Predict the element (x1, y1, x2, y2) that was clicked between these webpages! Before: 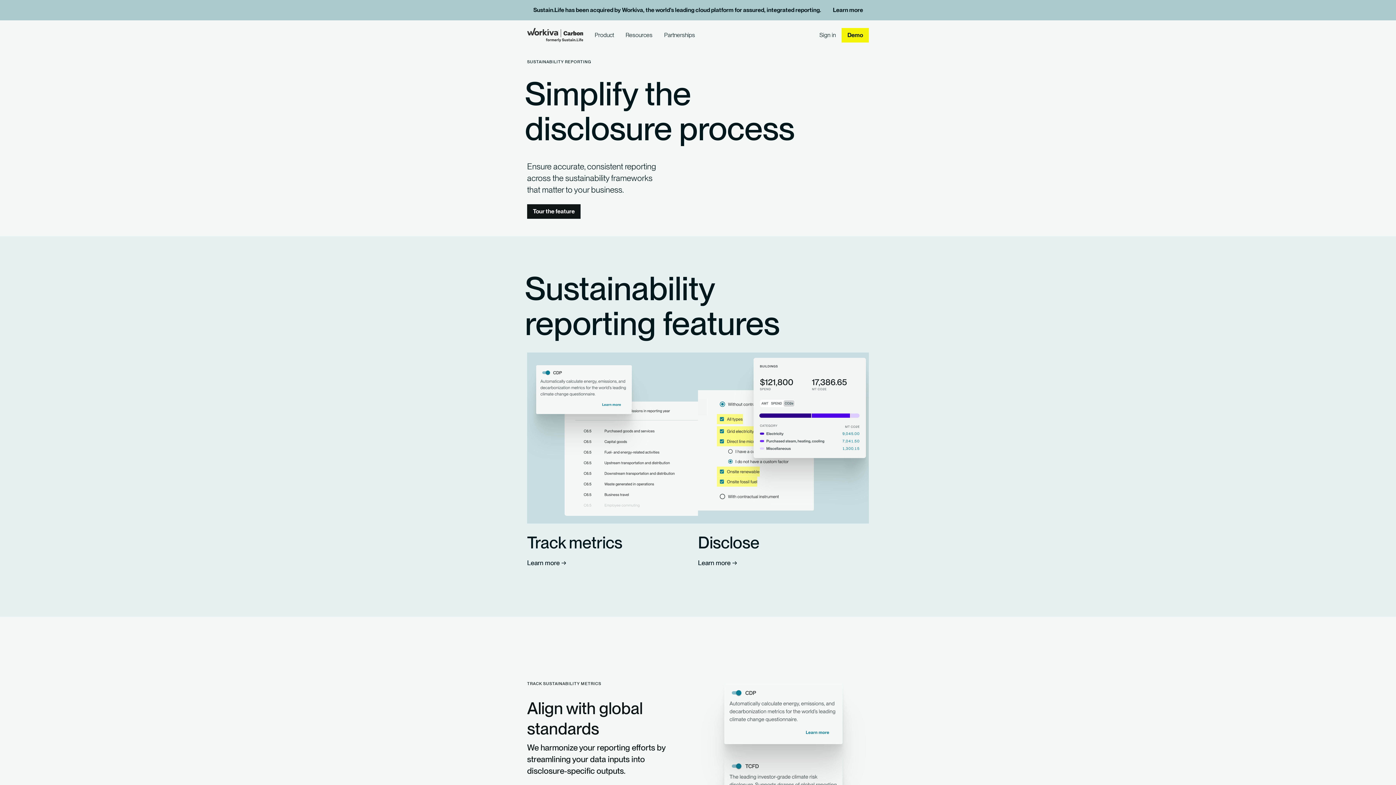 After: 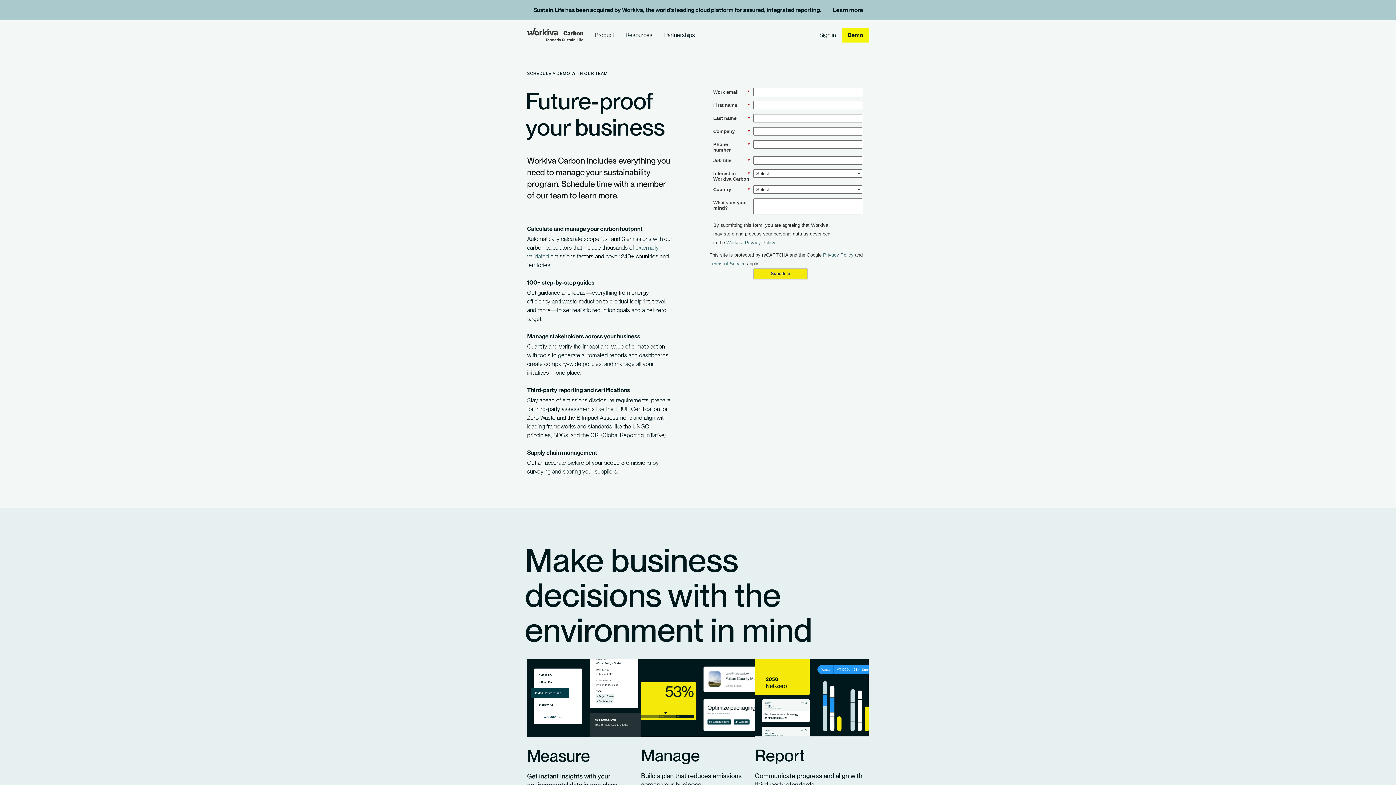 Action: bbox: (841, 28, 869, 42) label: Demo